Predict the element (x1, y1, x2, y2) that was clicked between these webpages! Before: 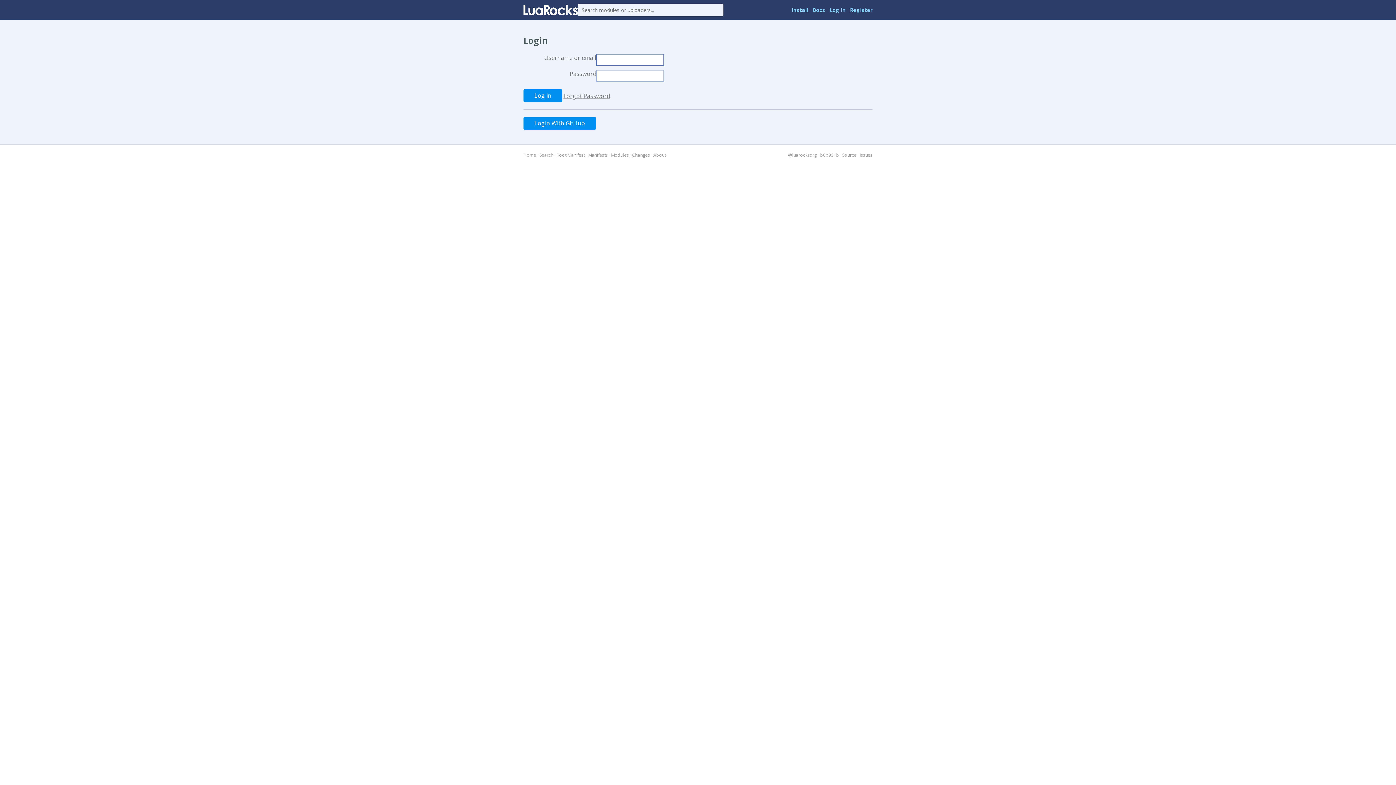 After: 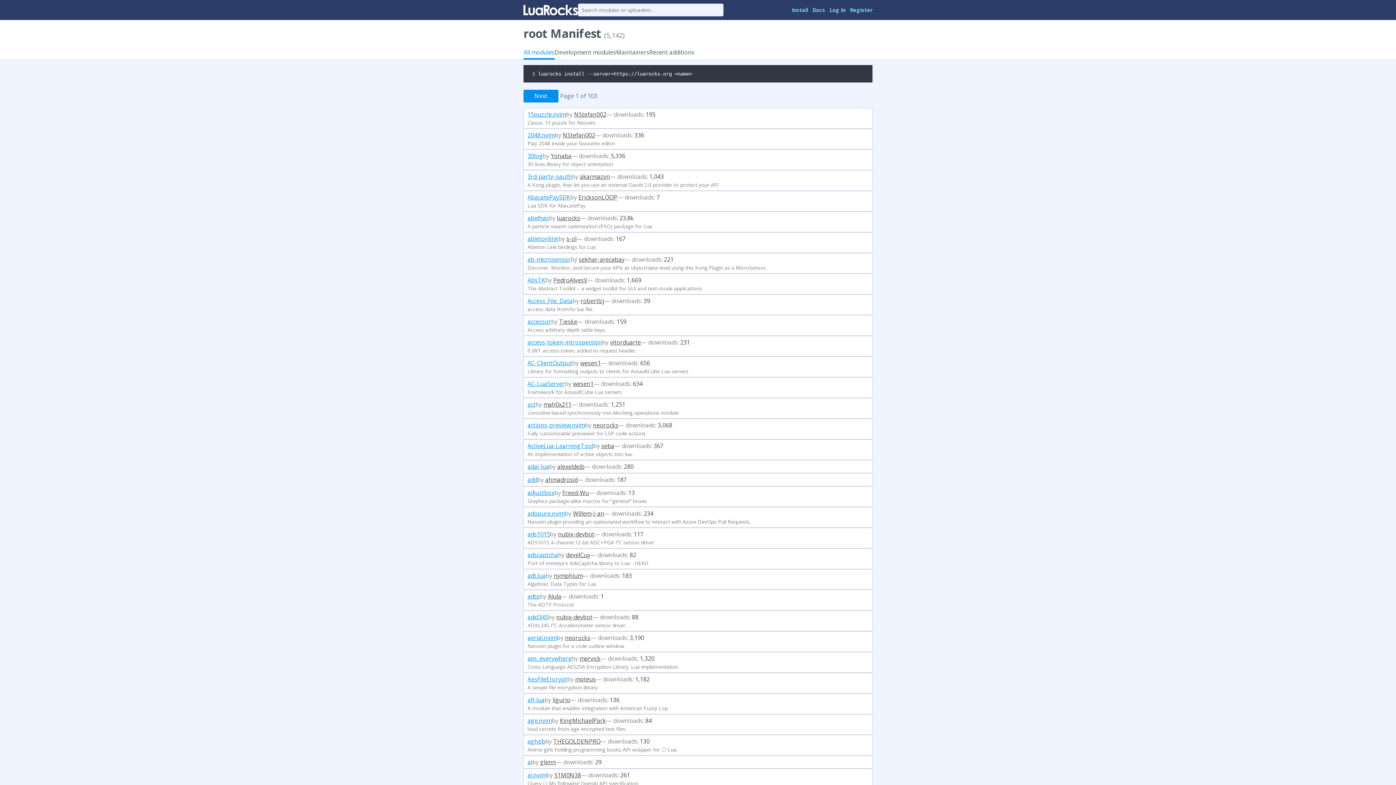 Action: bbox: (556, 152, 585, 158) label: Root Manifest